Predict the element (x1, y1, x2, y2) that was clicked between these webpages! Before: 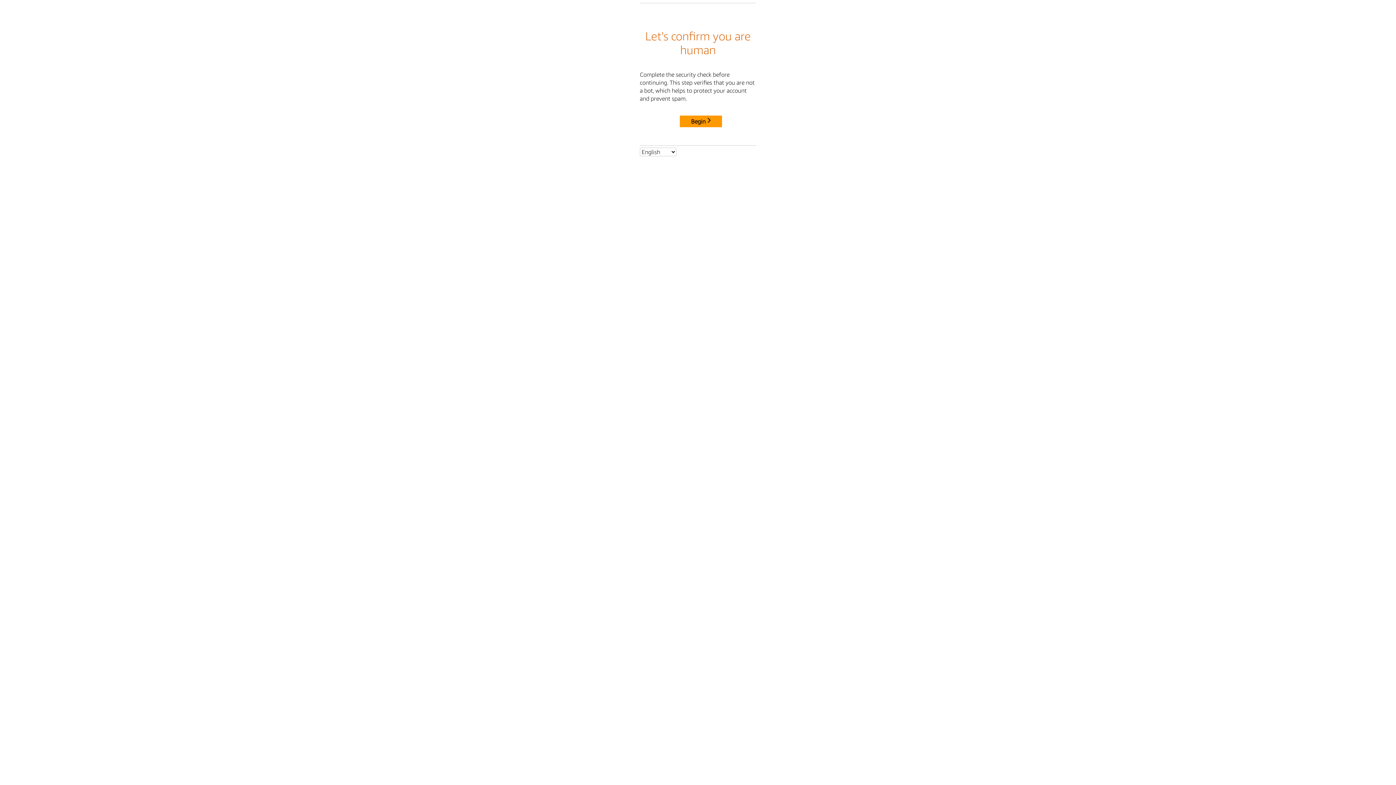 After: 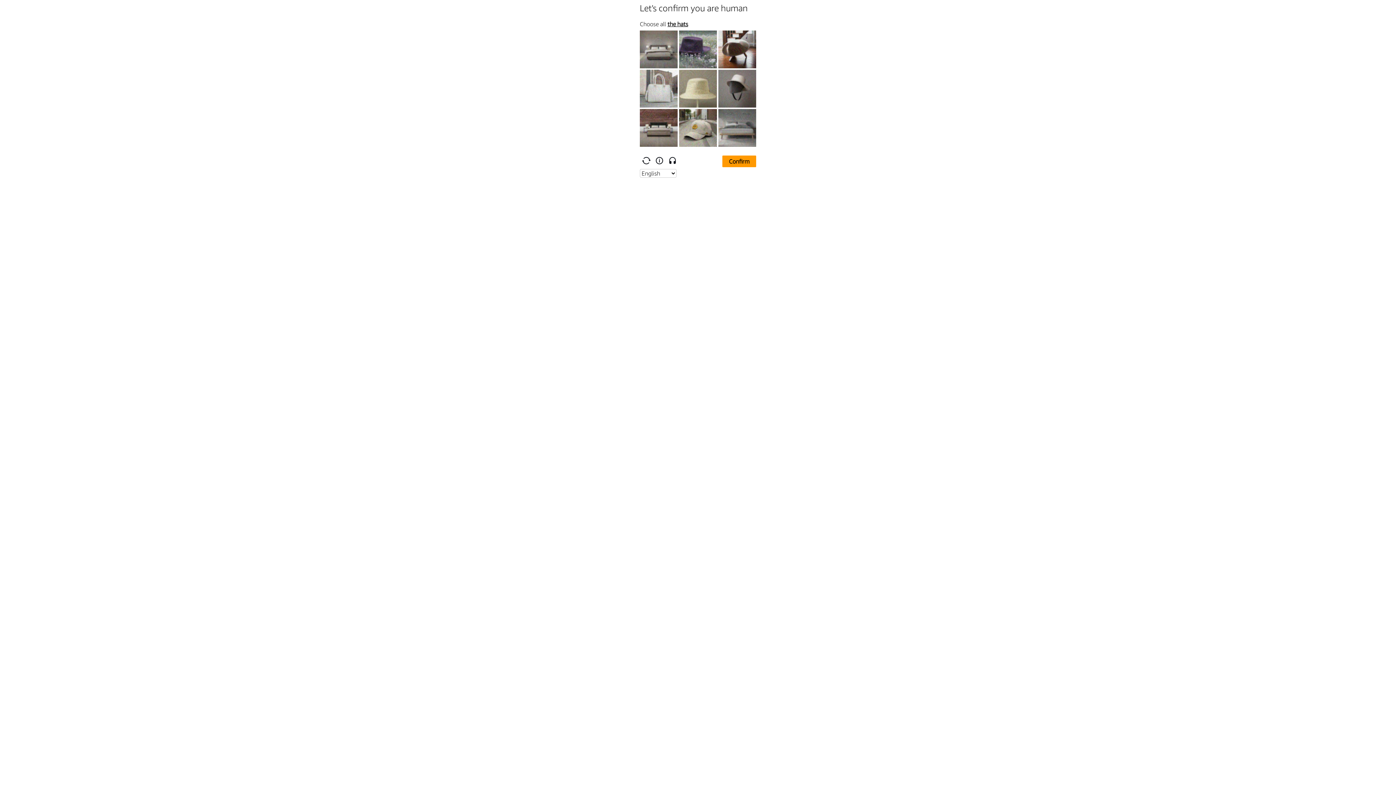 Action: bbox: (680, 115, 722, 127) label: Begin